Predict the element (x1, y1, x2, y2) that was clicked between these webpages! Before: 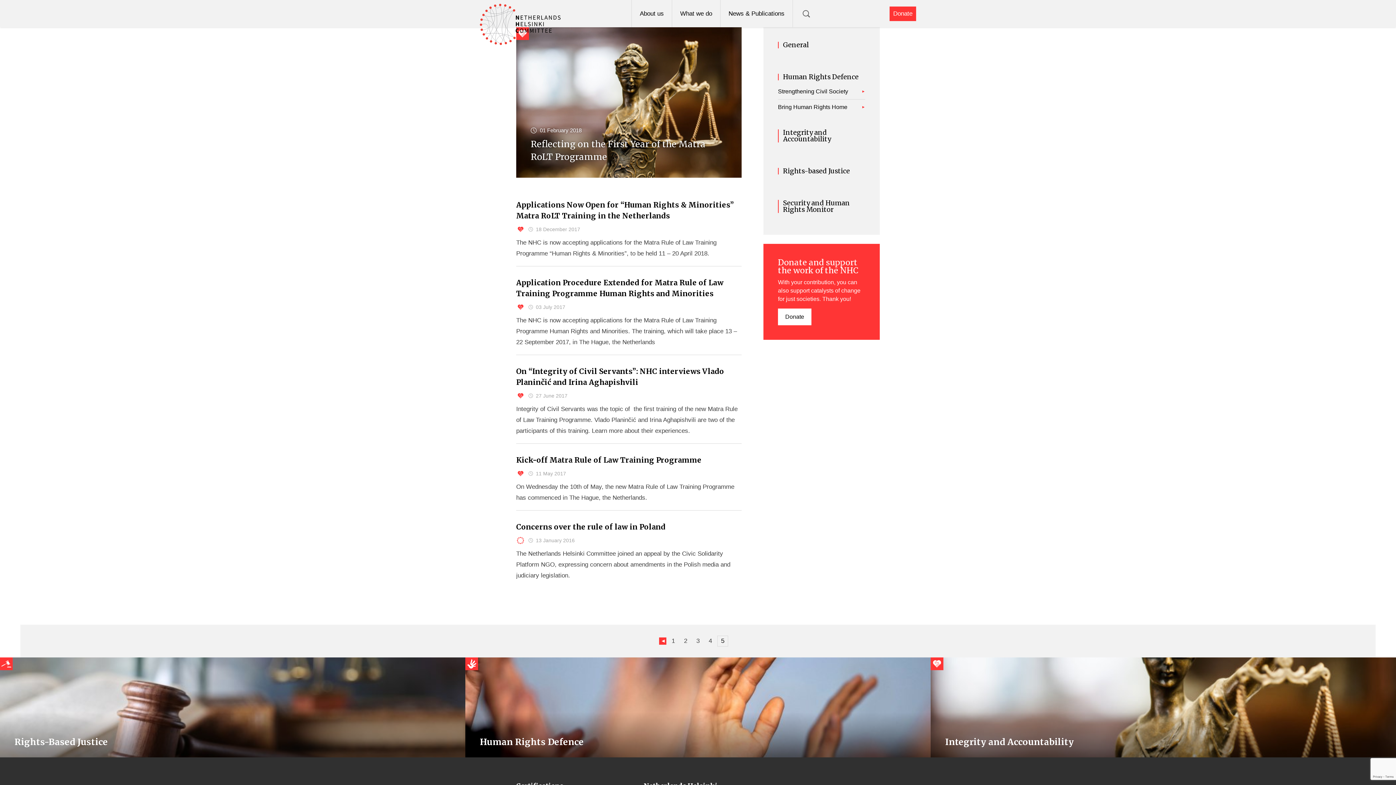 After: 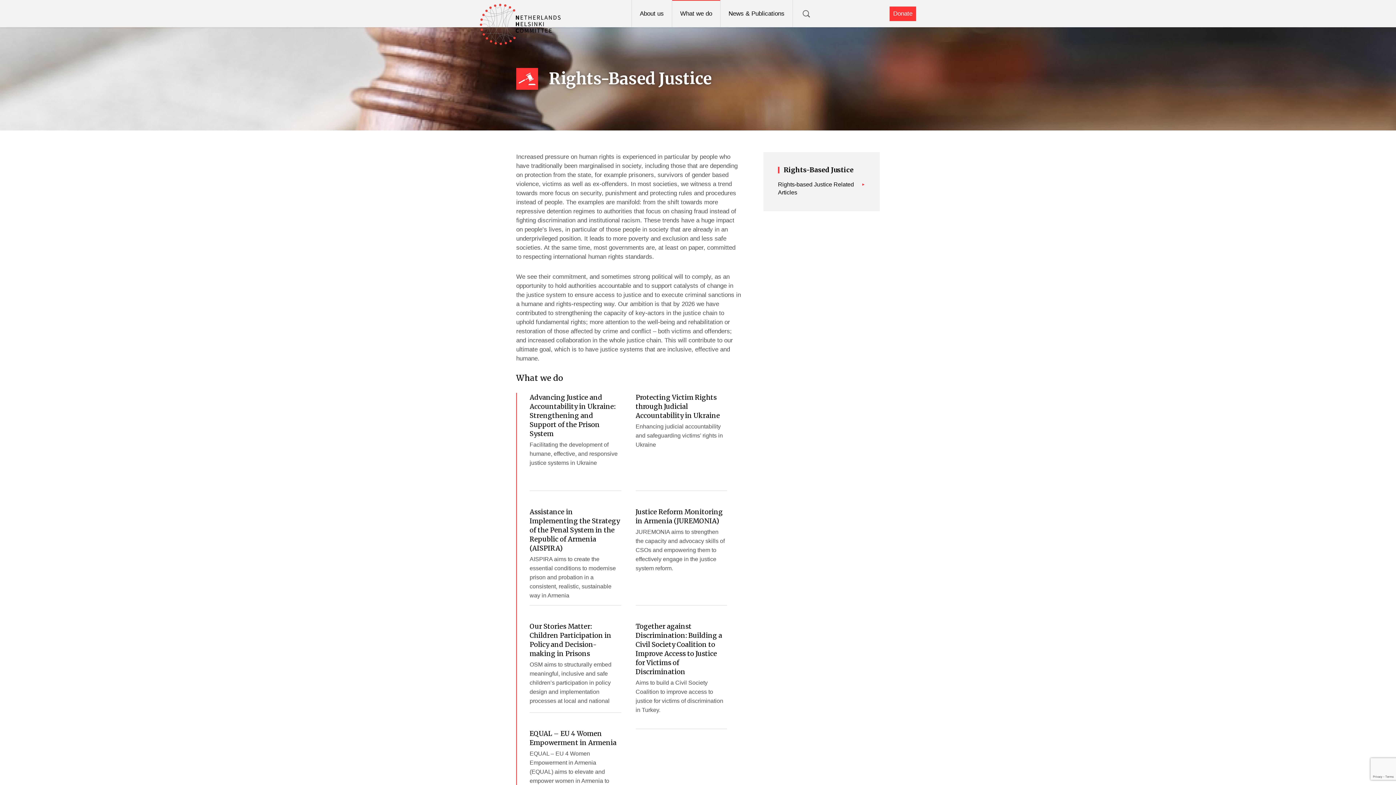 Action: bbox: (0, 657, 465, 757) label: Rights-Based Justice